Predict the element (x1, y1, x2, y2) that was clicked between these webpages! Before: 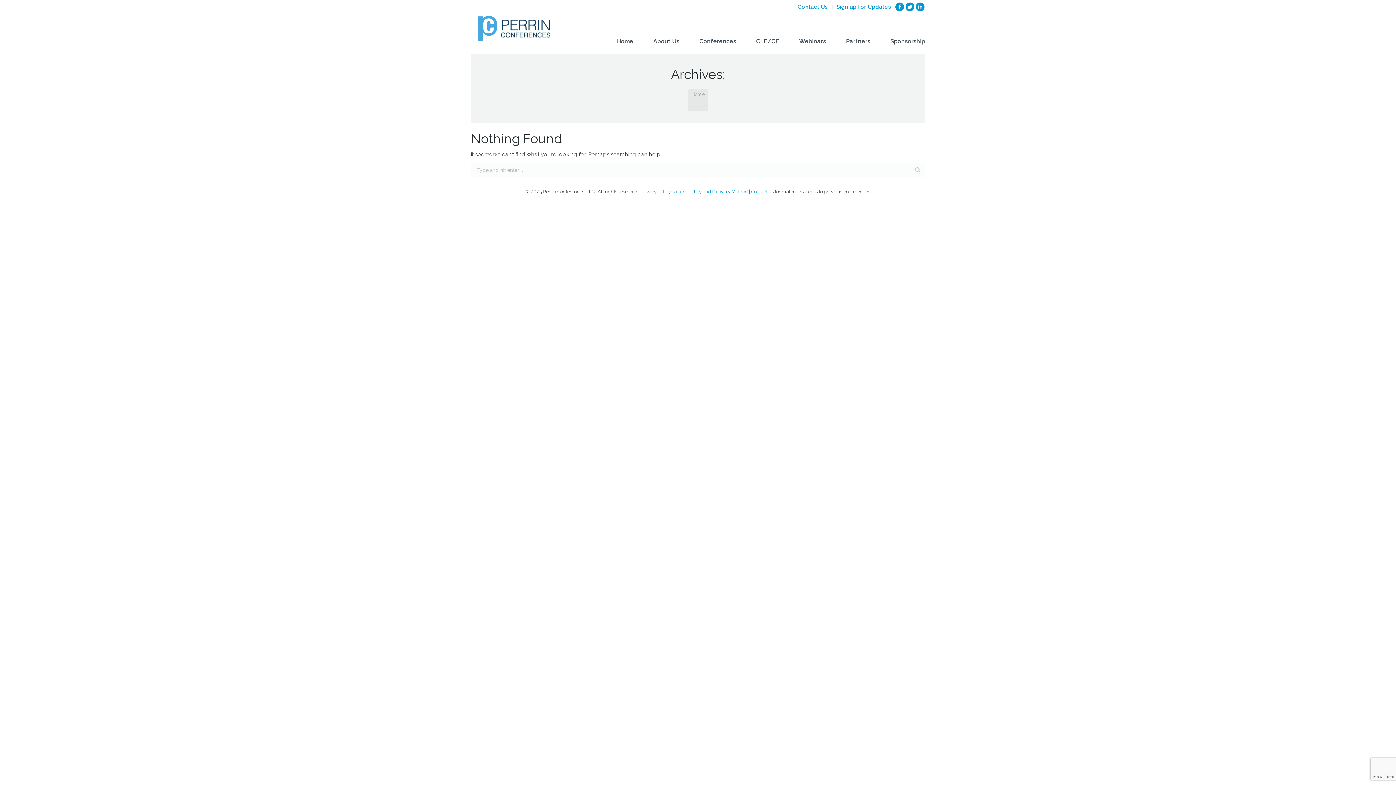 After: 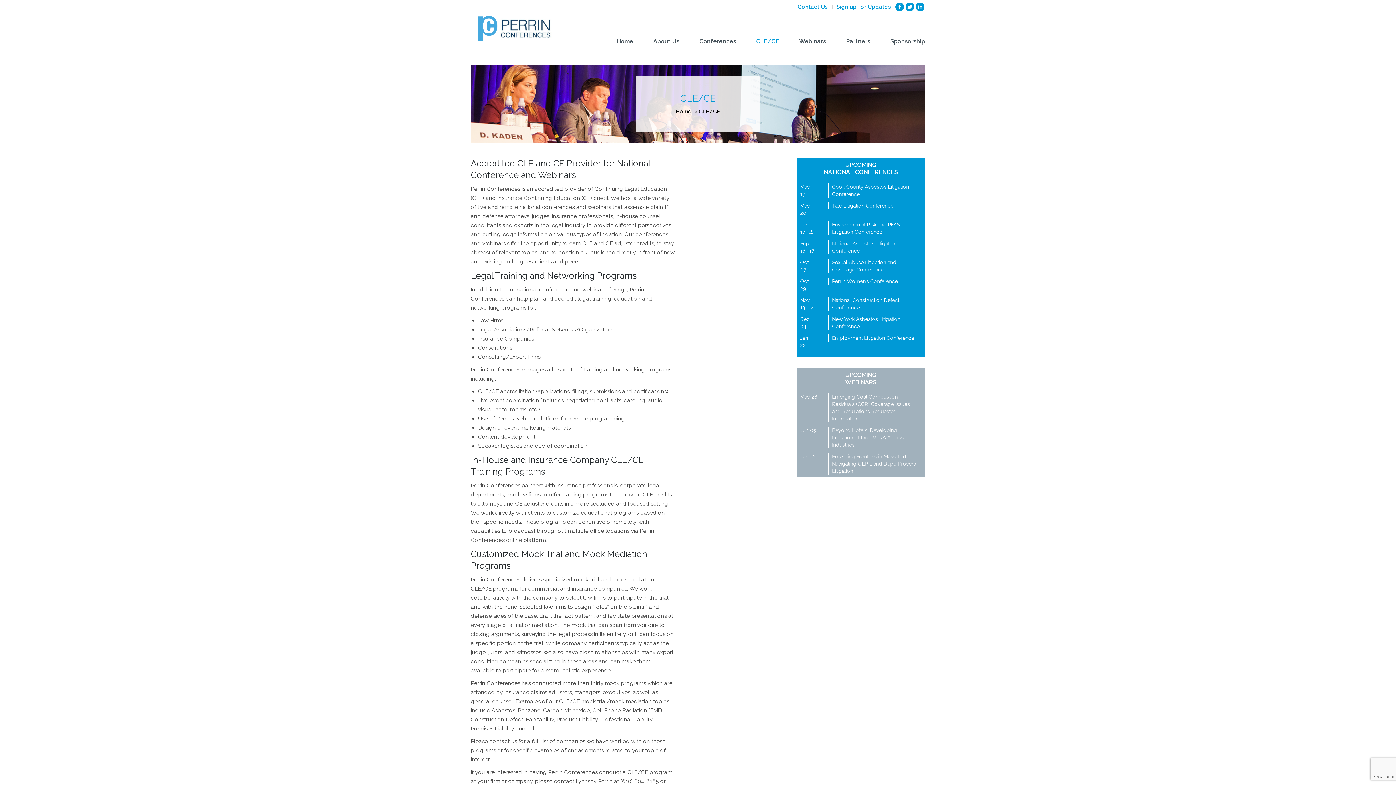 Action: bbox: (756, 36, 779, 46) label: CLE/CE